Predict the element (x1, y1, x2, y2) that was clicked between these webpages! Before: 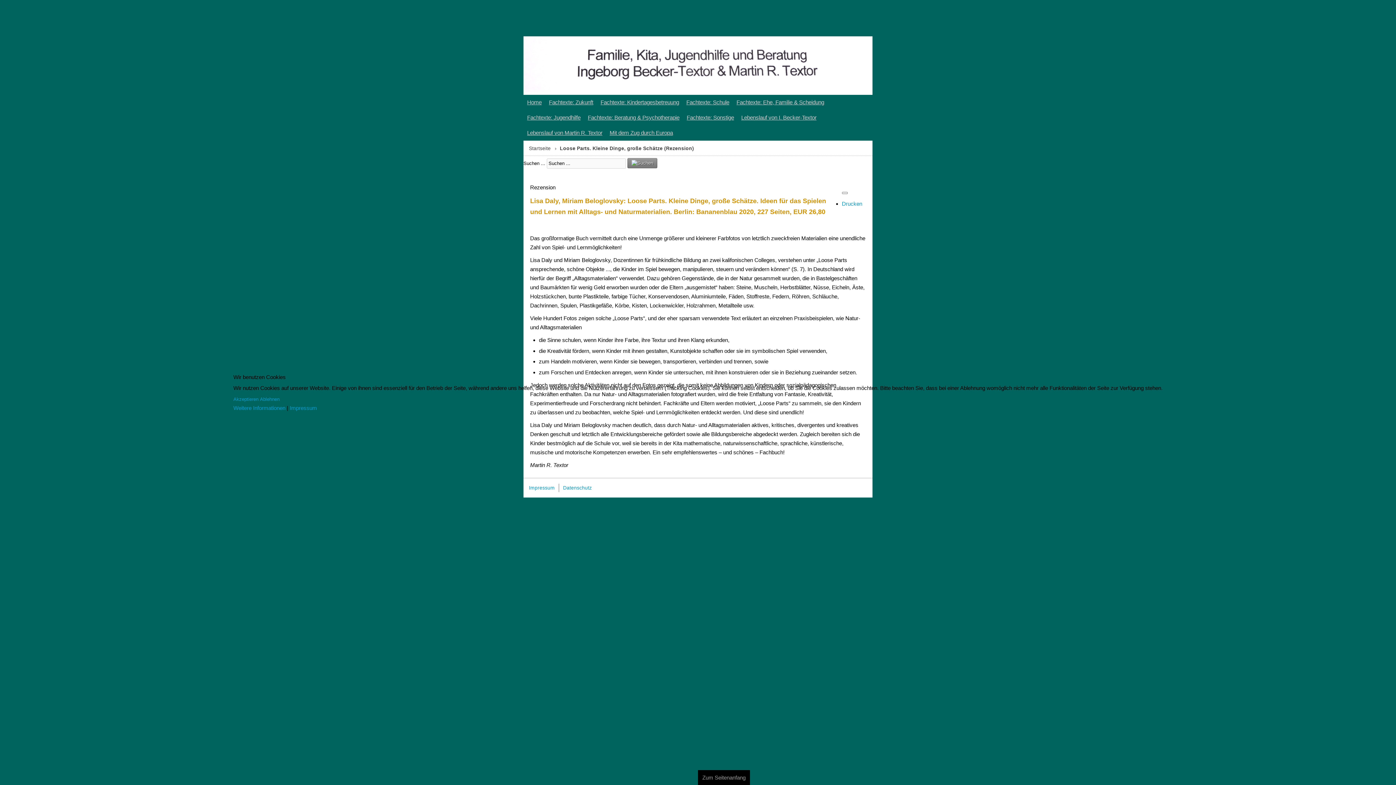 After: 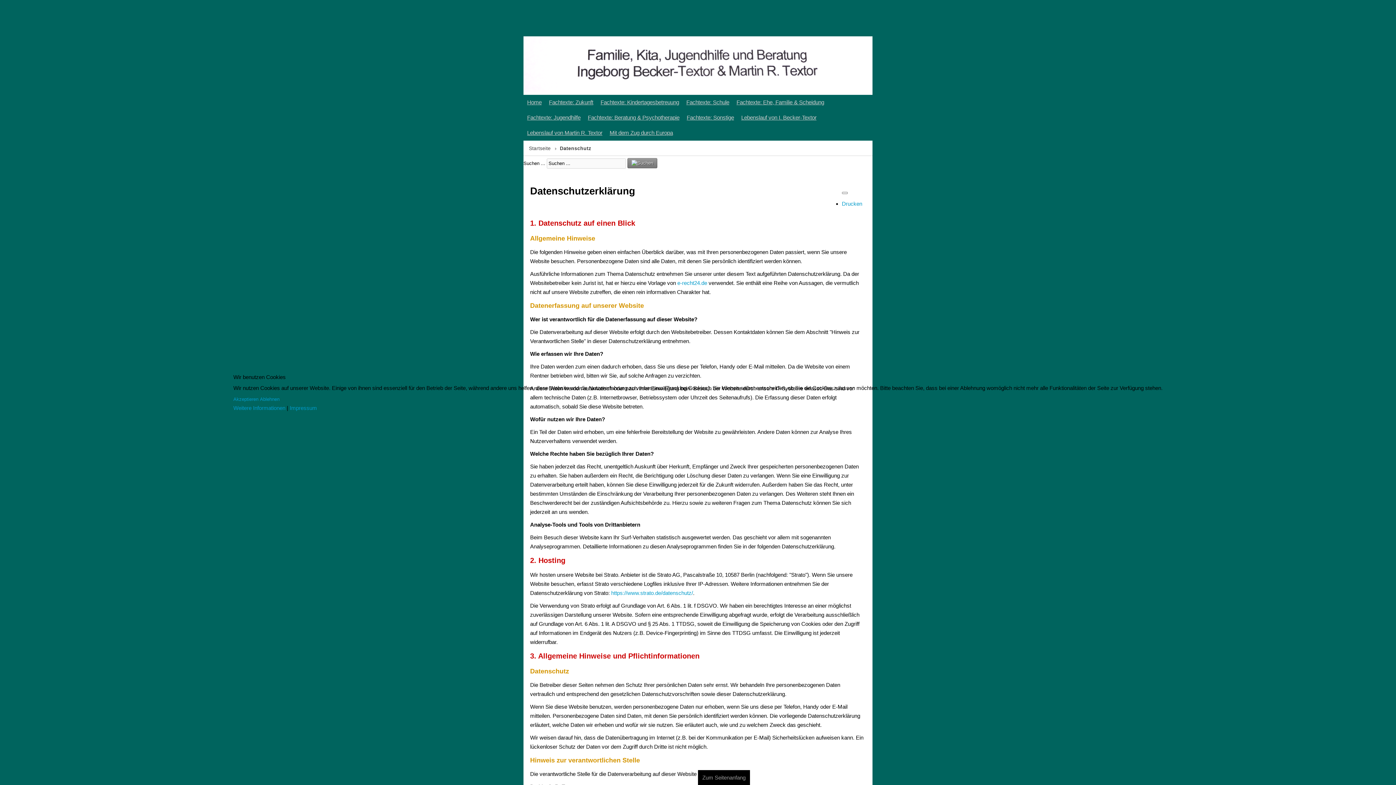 Action: bbox: (233, 405, 285, 411) label: Weitere Informationen